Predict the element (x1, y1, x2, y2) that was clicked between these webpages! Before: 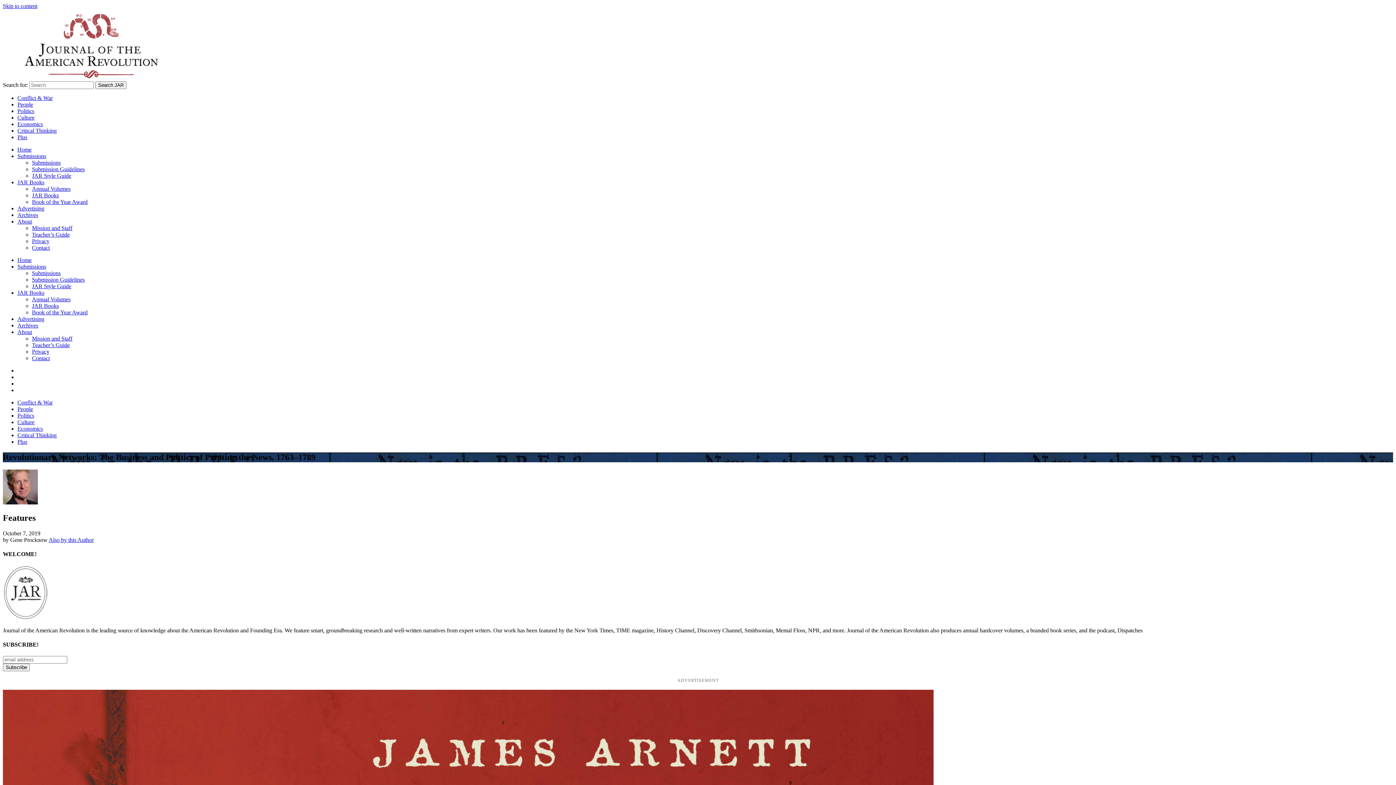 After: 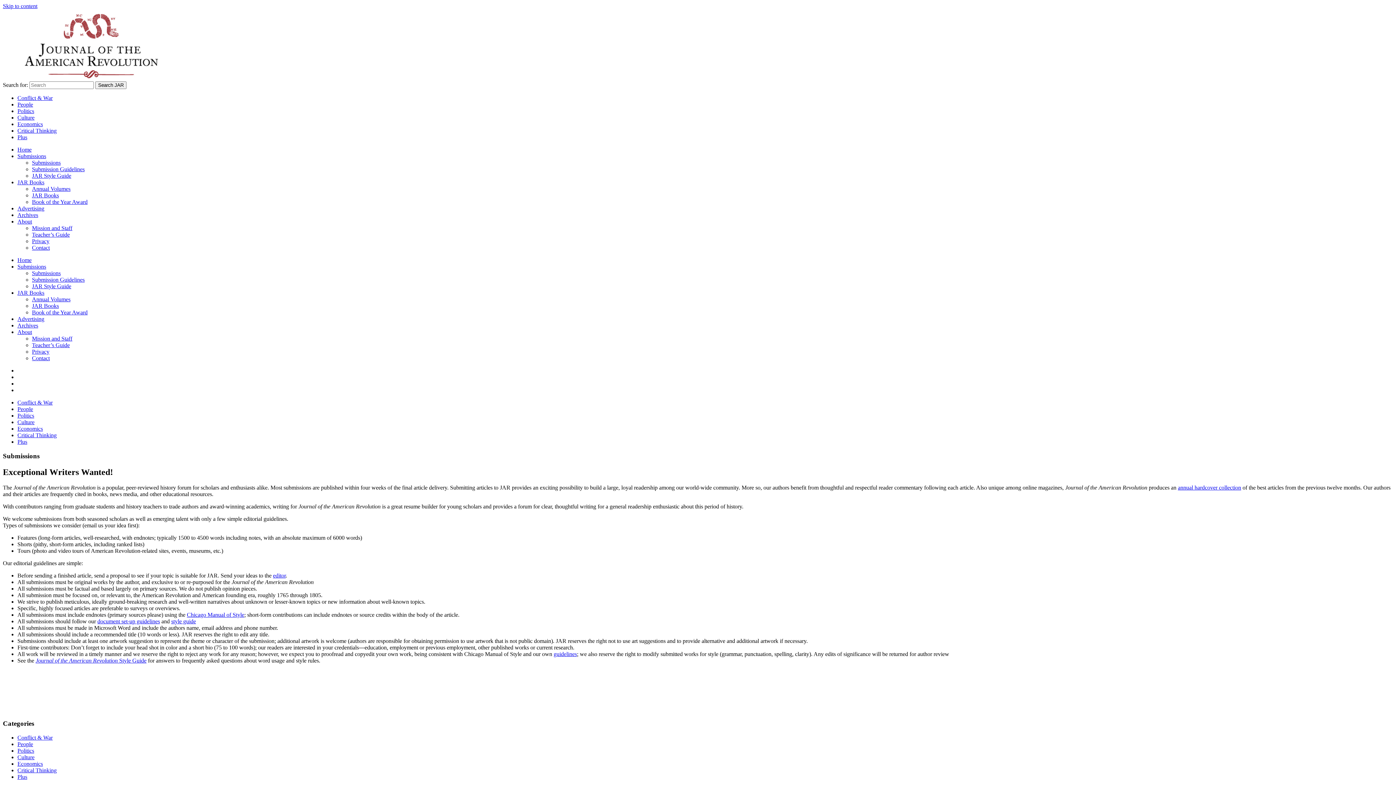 Action: label: Submissions bbox: (32, 159, 60, 165)